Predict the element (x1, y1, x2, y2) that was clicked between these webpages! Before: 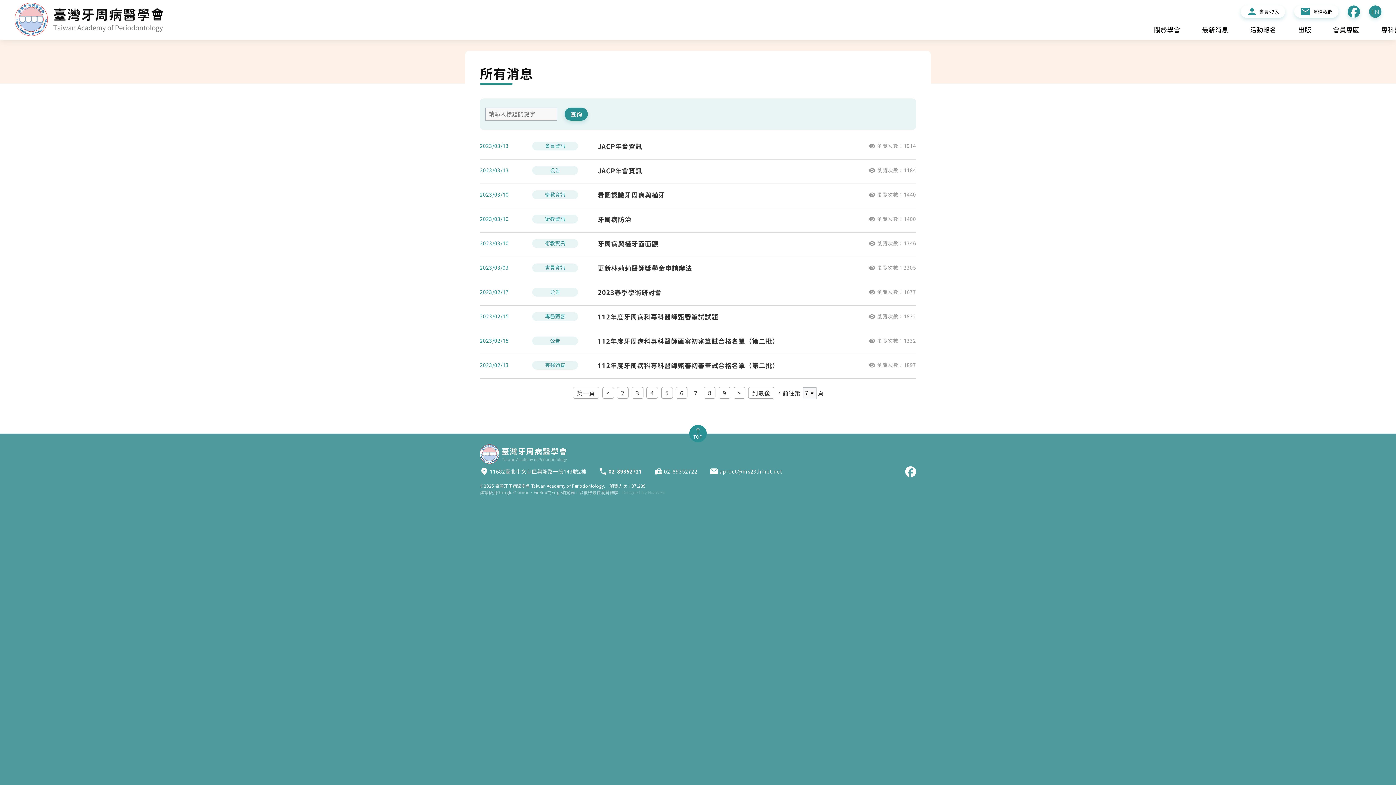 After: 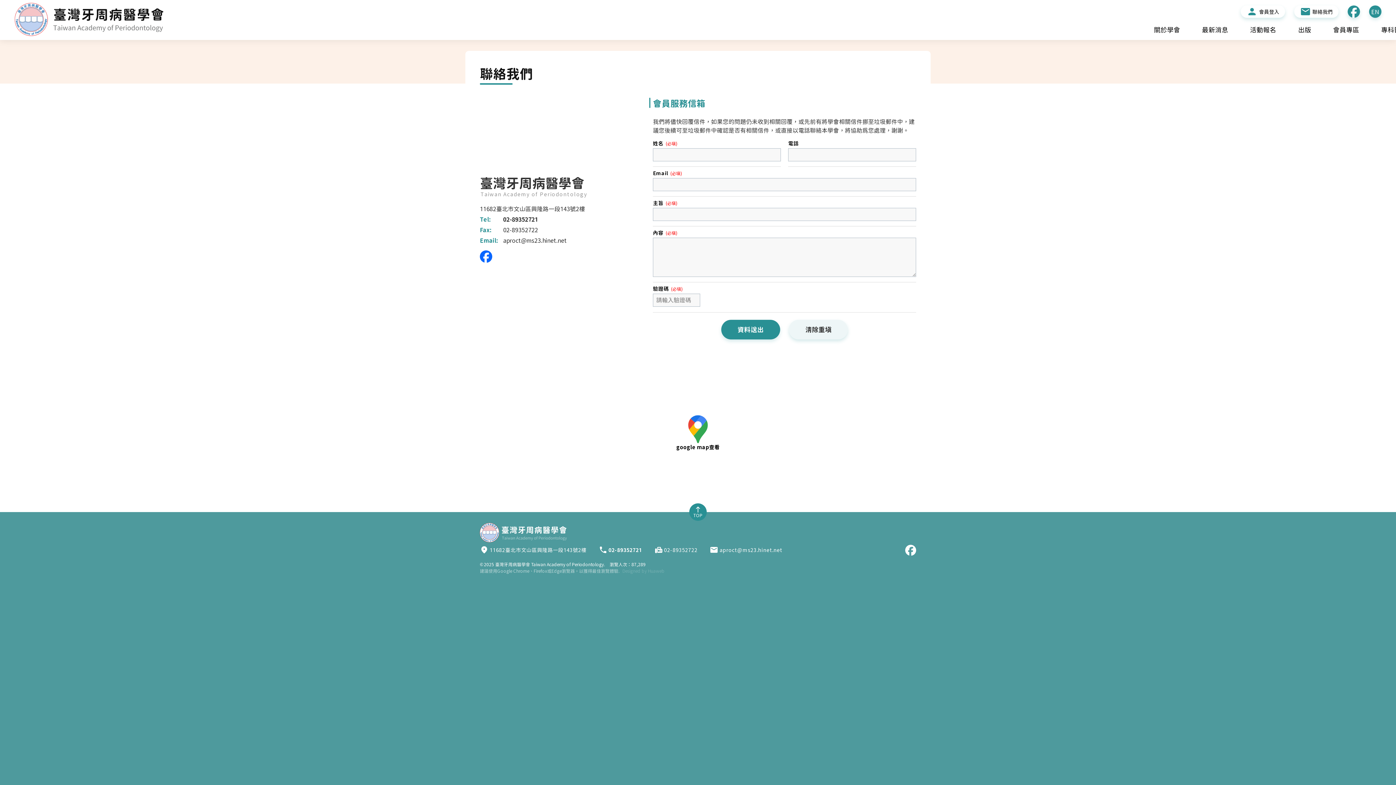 Action: label: 聯絡我們 bbox: (1294, 5, 1338, 17)